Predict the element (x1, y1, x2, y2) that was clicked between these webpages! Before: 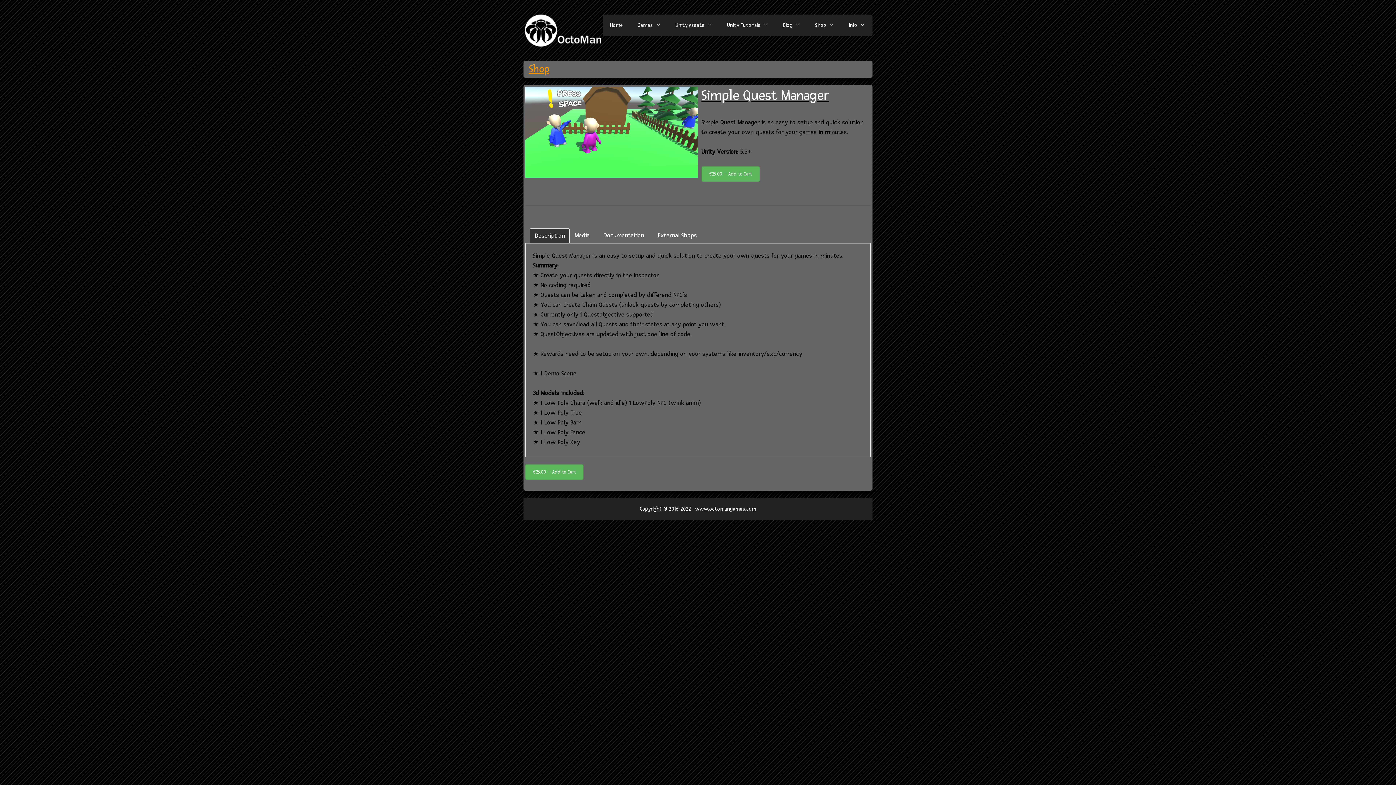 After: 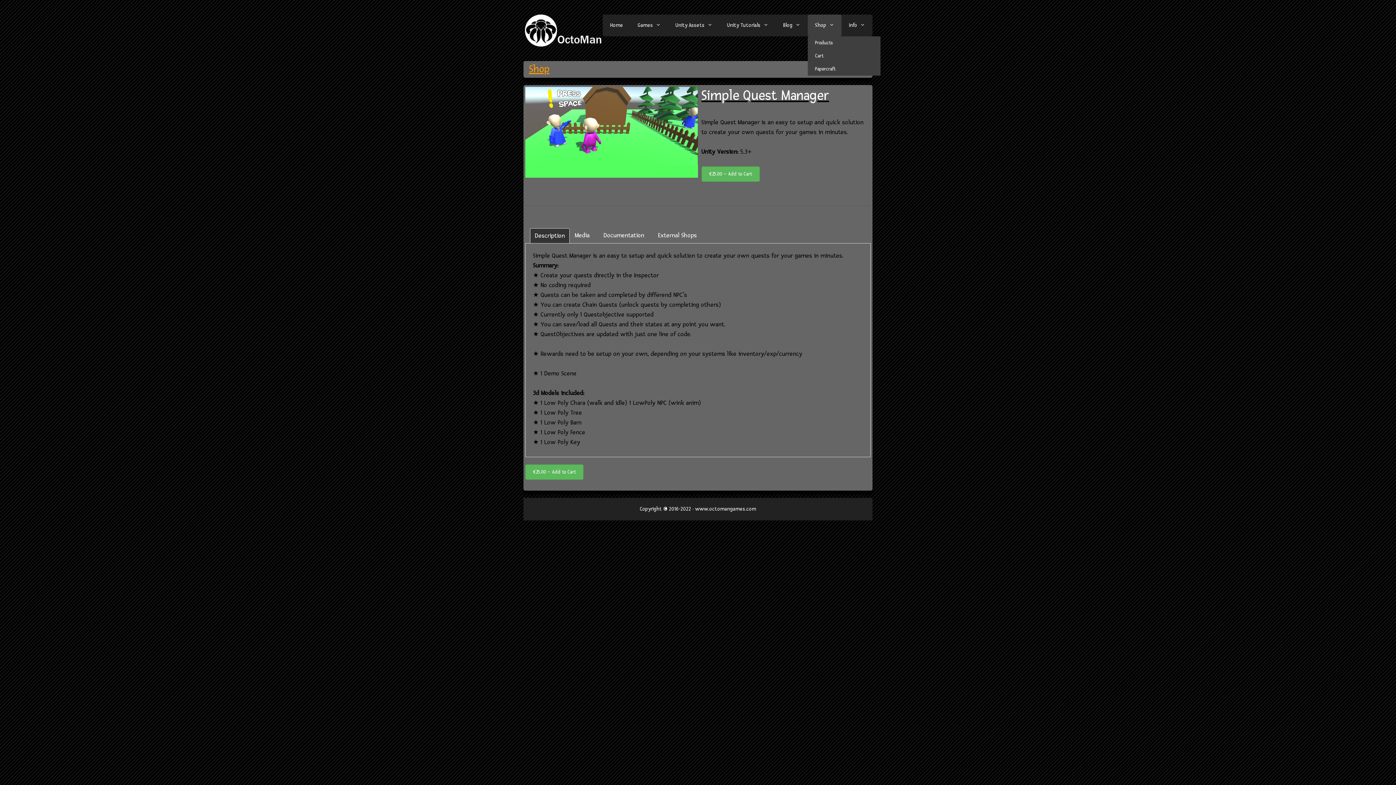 Action: bbox: (808, 14, 841, 36) label: Shop